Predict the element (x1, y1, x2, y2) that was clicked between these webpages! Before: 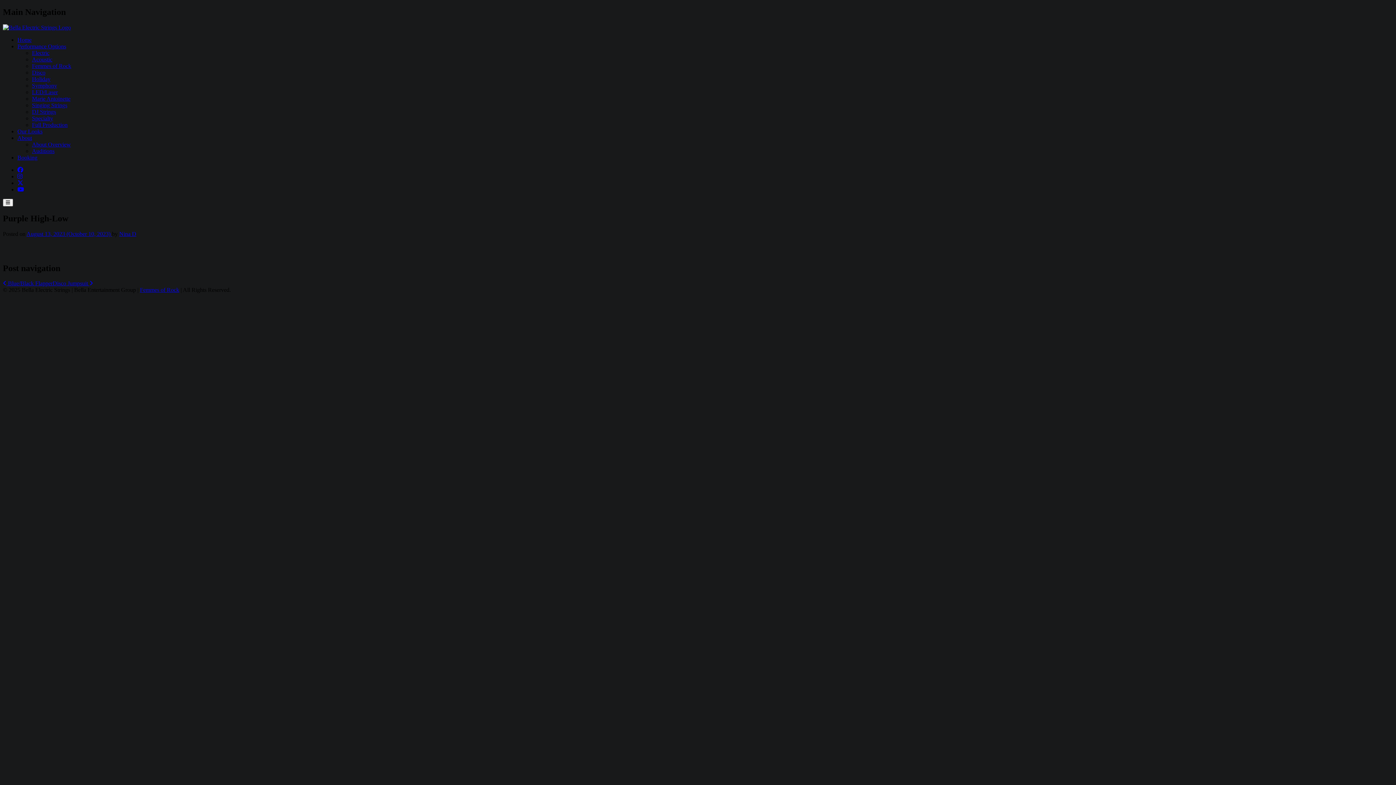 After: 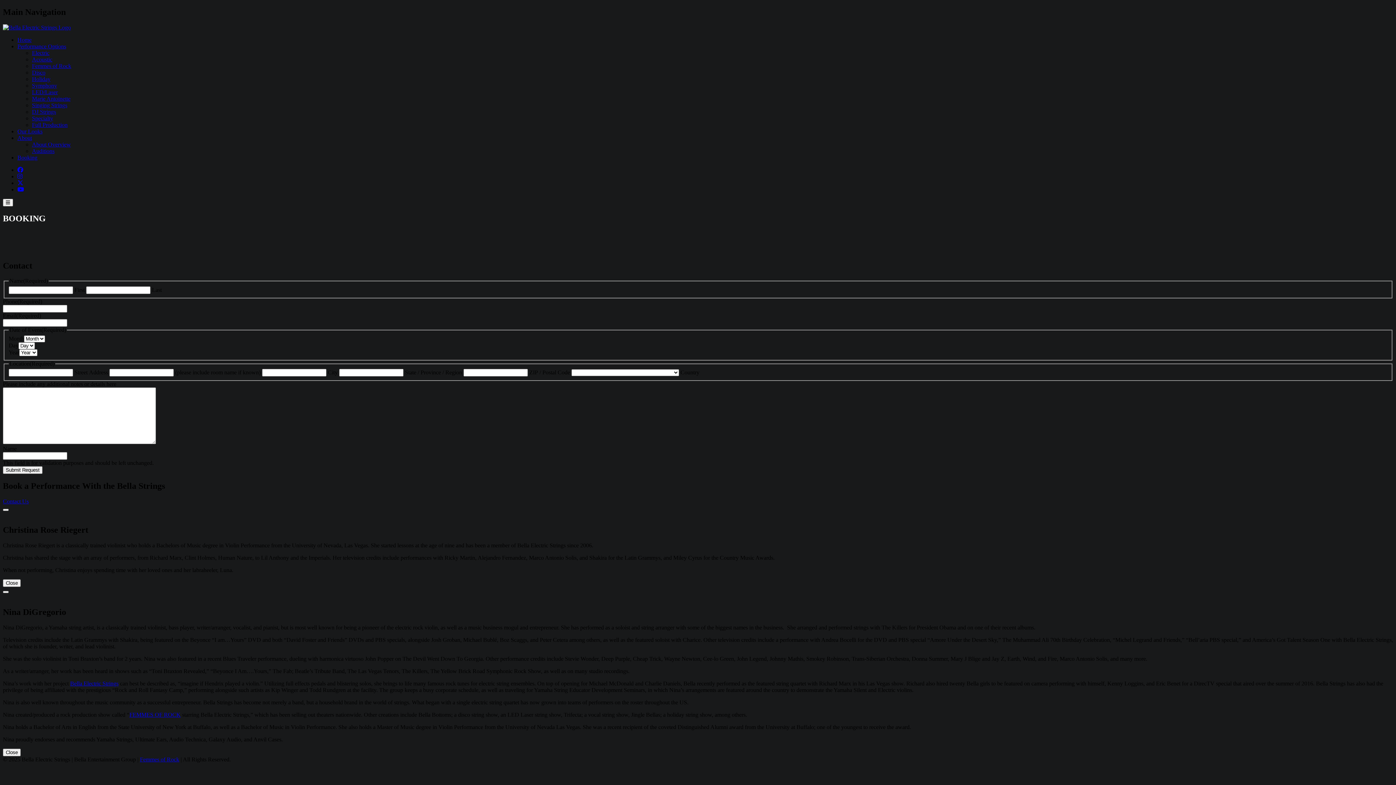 Action: bbox: (17, 154, 37, 160) label: Booking